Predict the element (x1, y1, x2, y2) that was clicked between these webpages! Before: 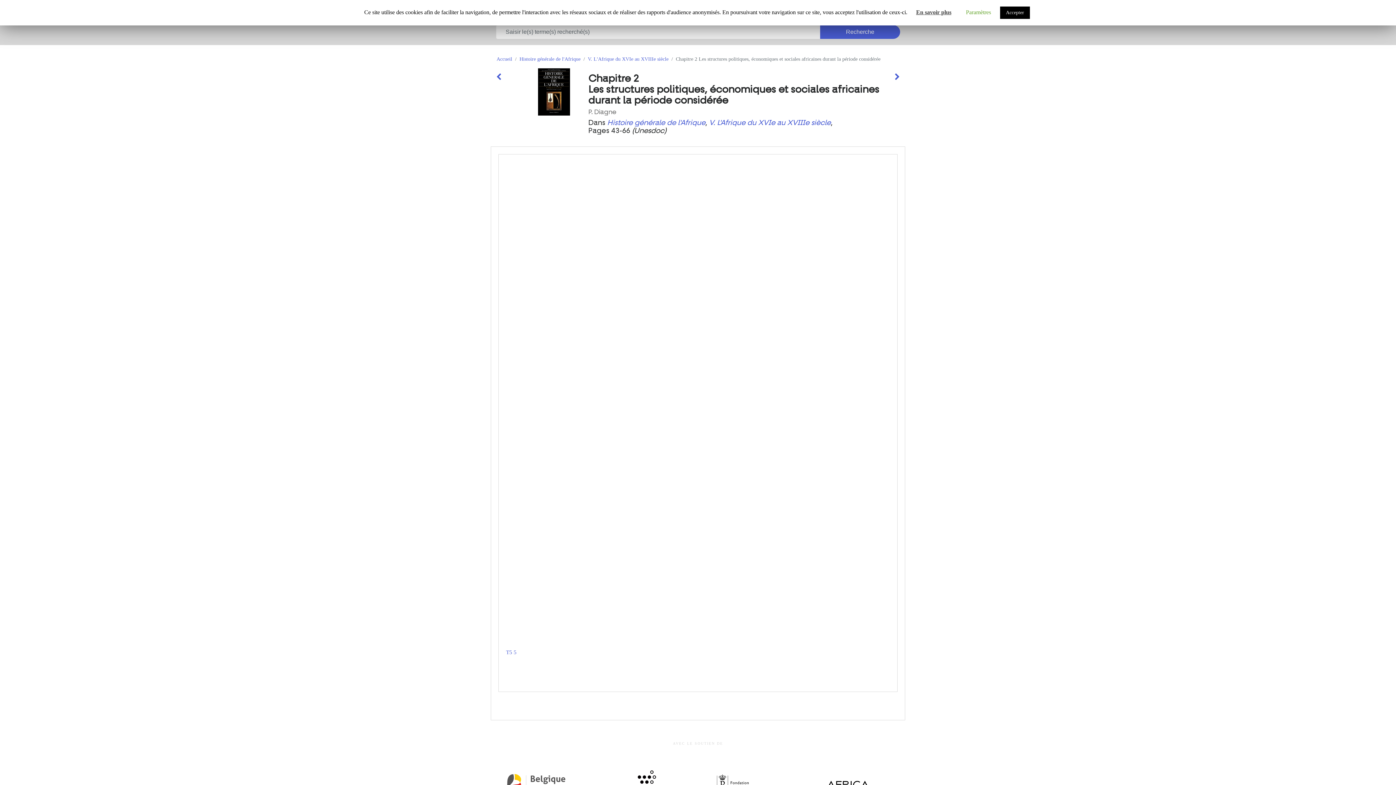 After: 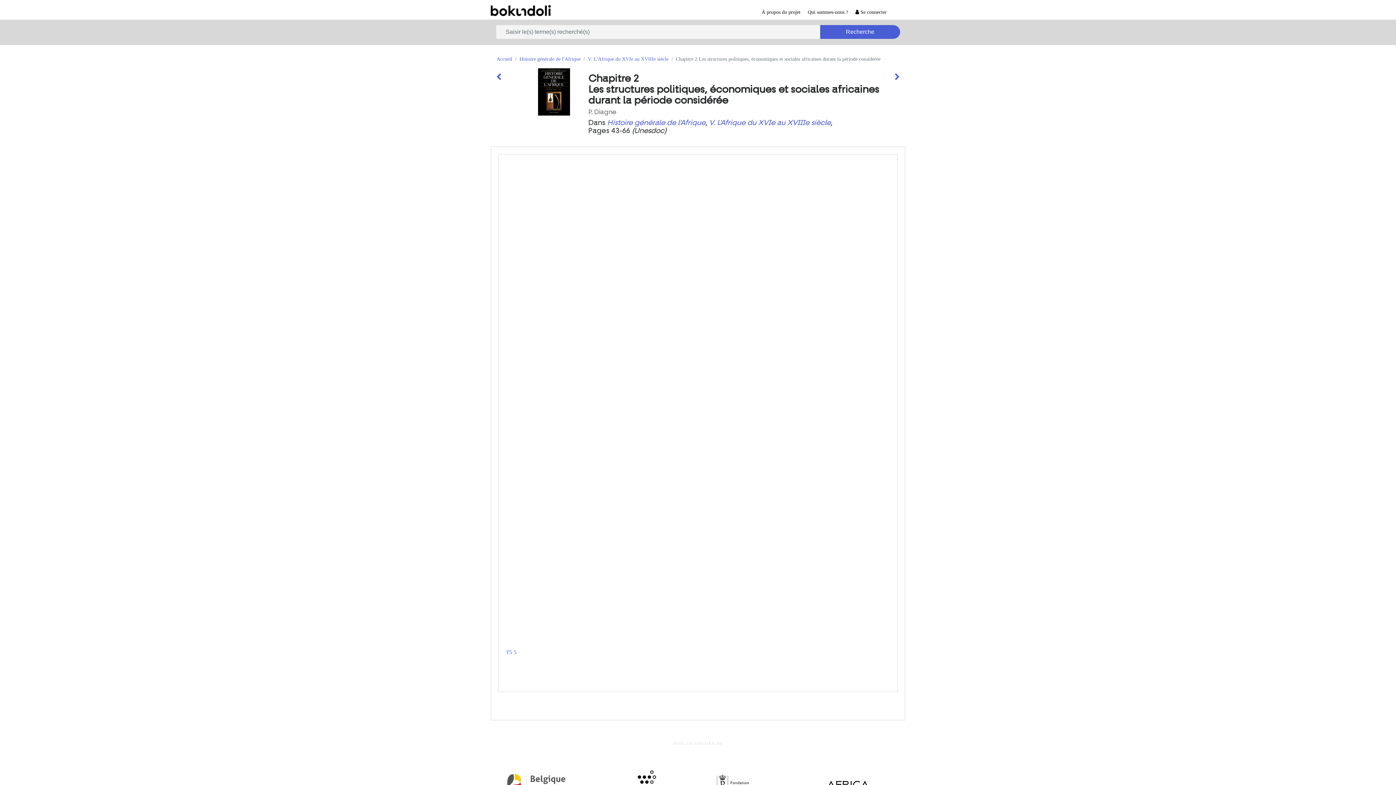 Action: label: Accepter bbox: (1000, 6, 1030, 18)